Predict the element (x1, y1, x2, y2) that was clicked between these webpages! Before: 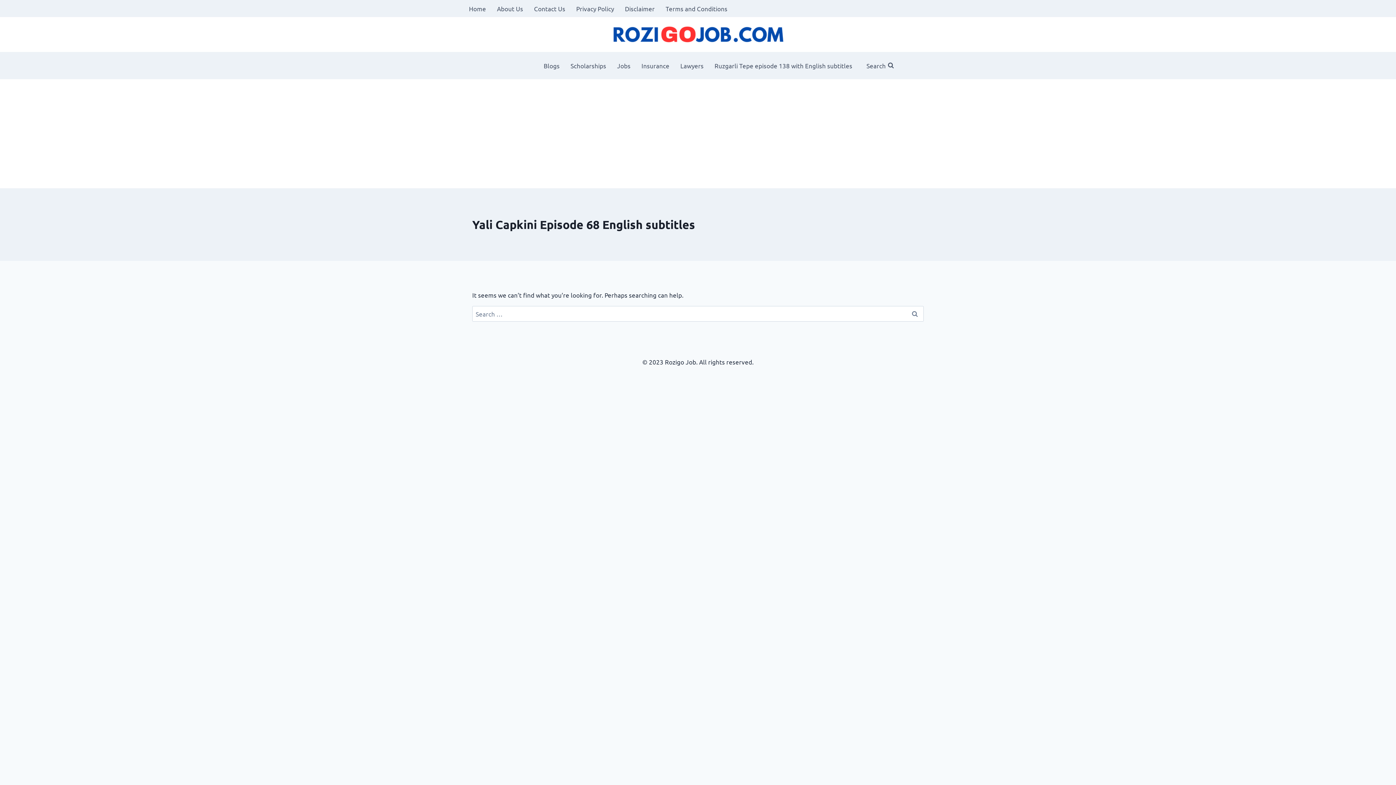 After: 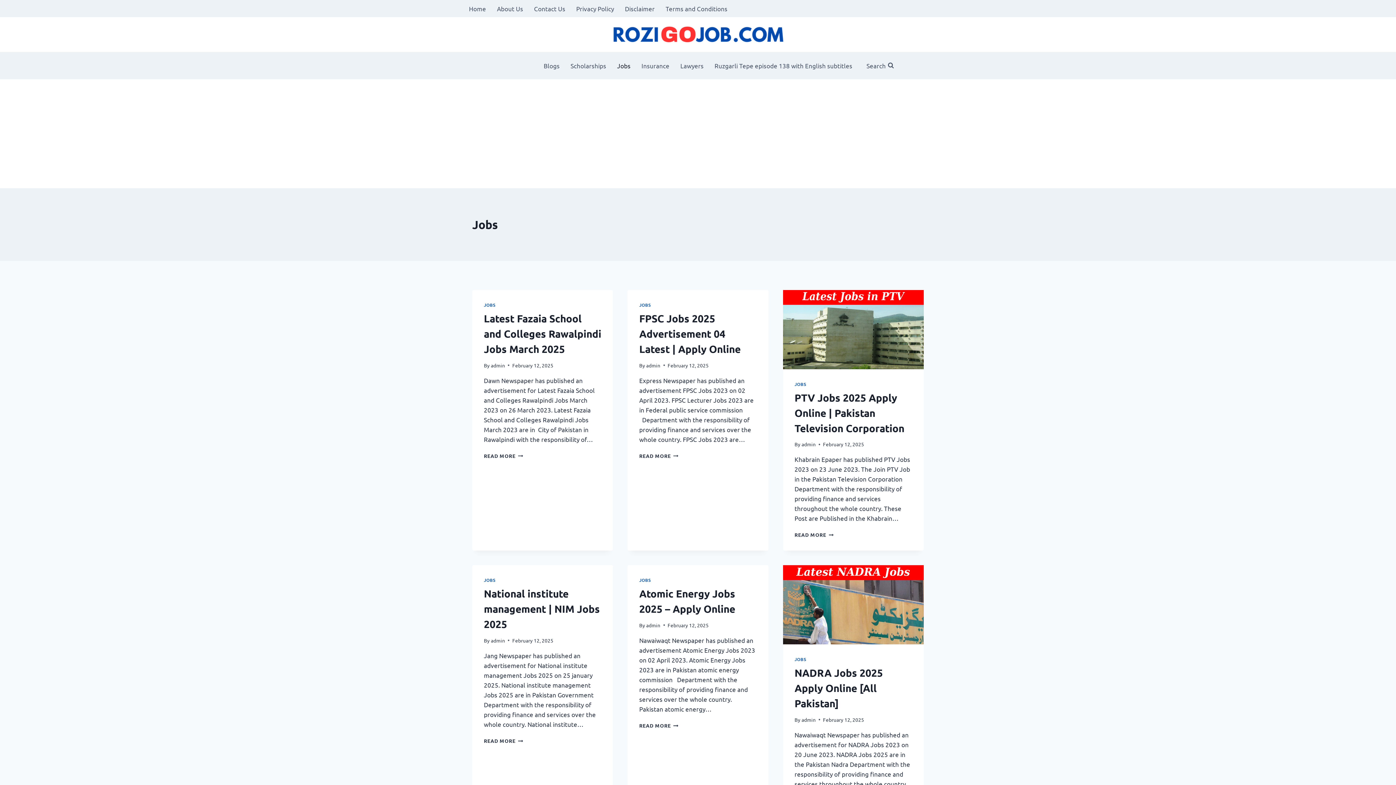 Action: bbox: (611, 57, 636, 74) label: Jobs